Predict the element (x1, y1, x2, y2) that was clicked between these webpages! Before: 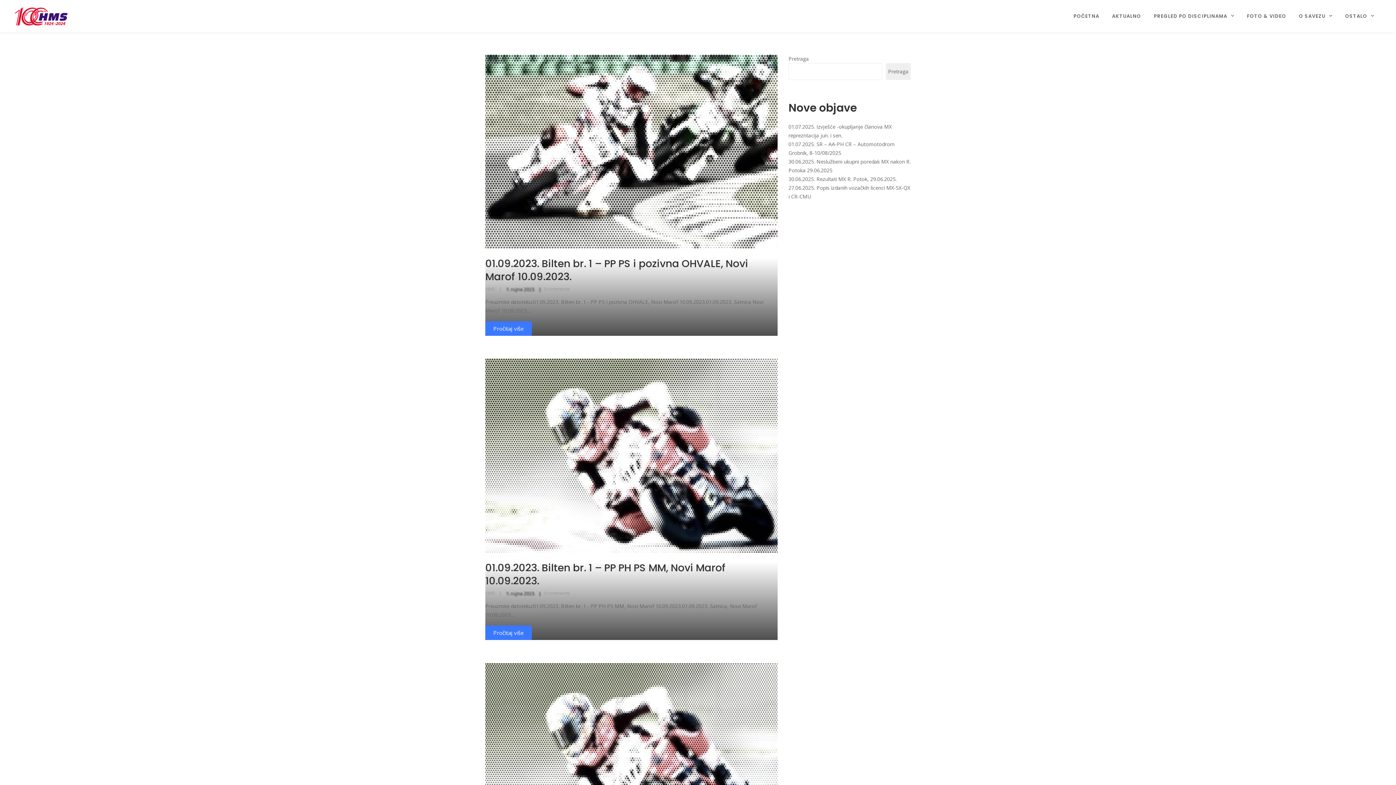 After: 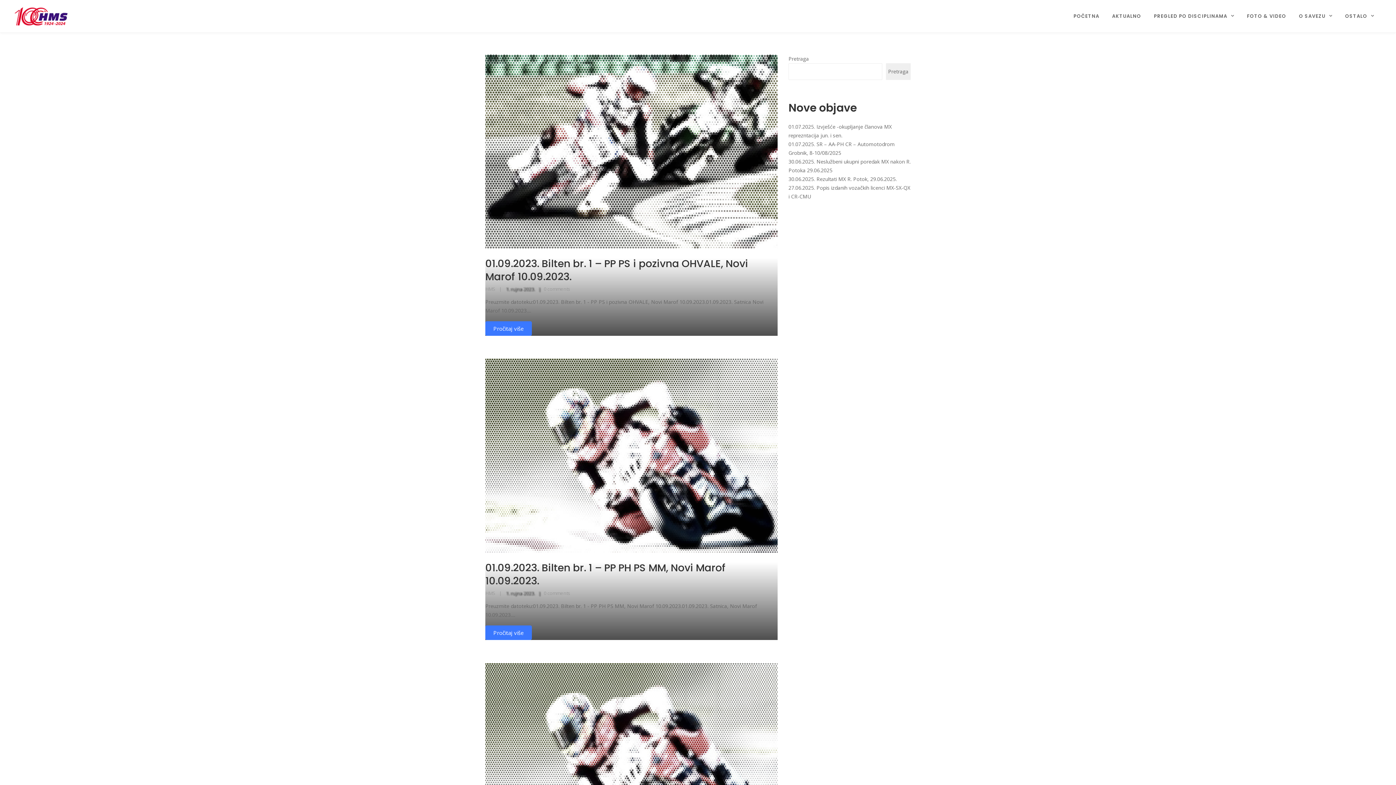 Action: bbox: (14, 0, 71, 32)